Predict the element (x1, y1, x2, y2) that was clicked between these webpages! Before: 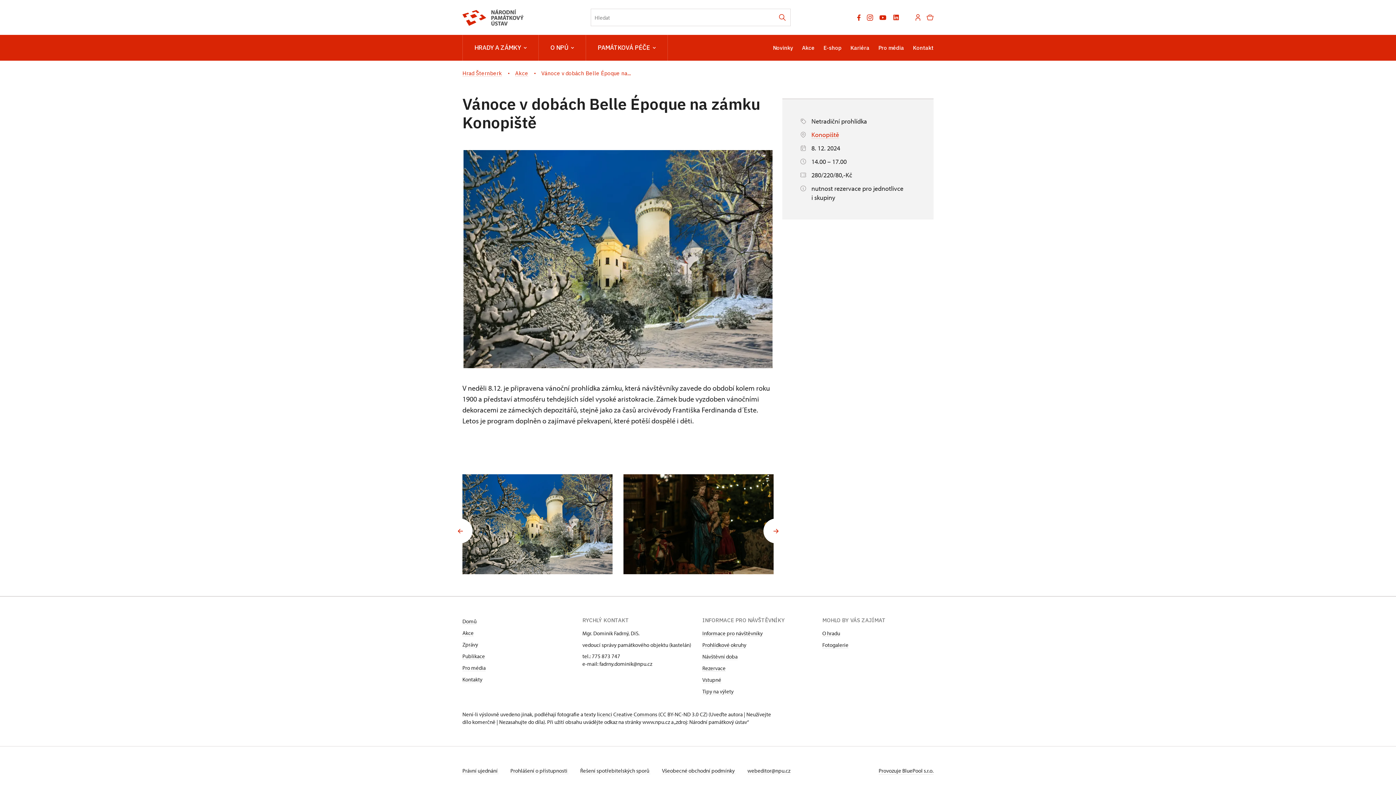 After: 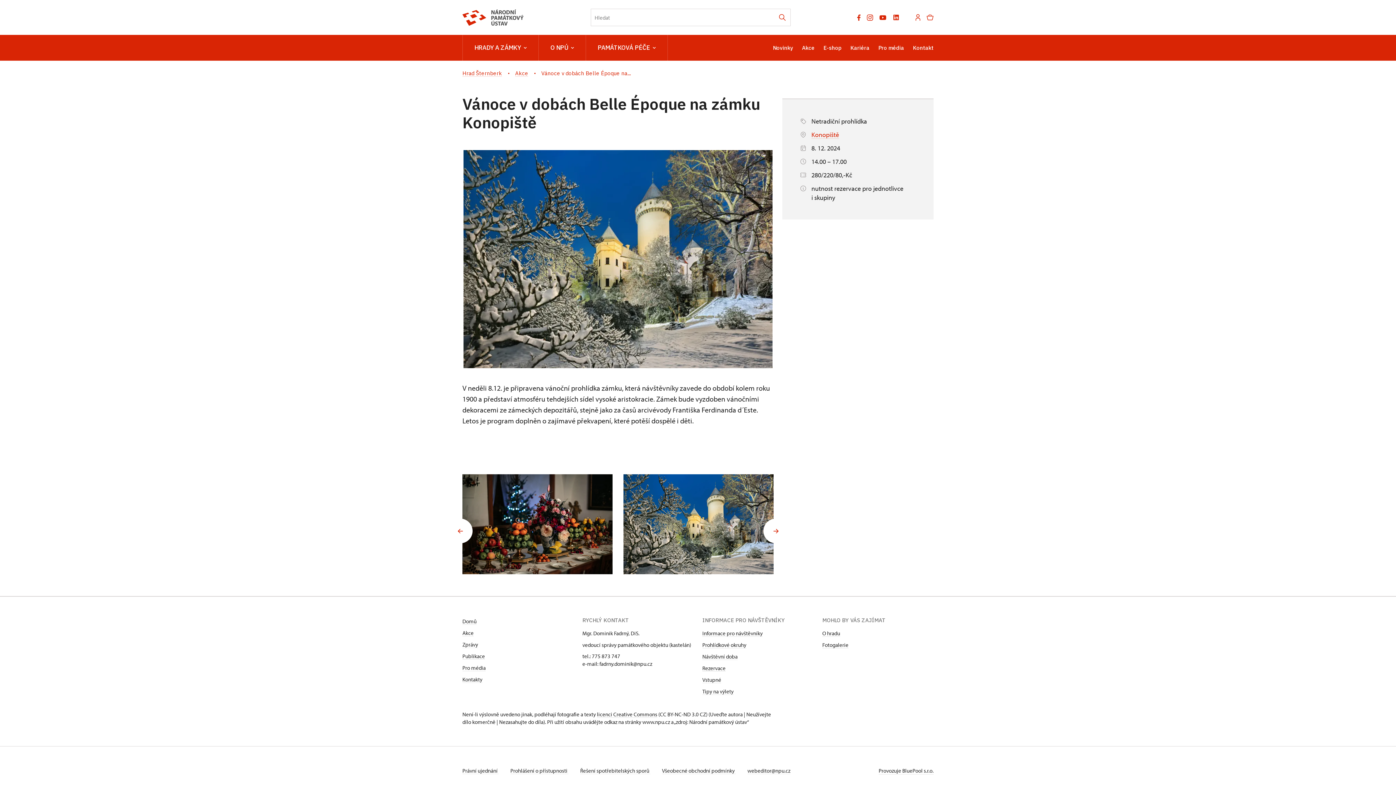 Action: bbox: (892, 13, 900, 21)